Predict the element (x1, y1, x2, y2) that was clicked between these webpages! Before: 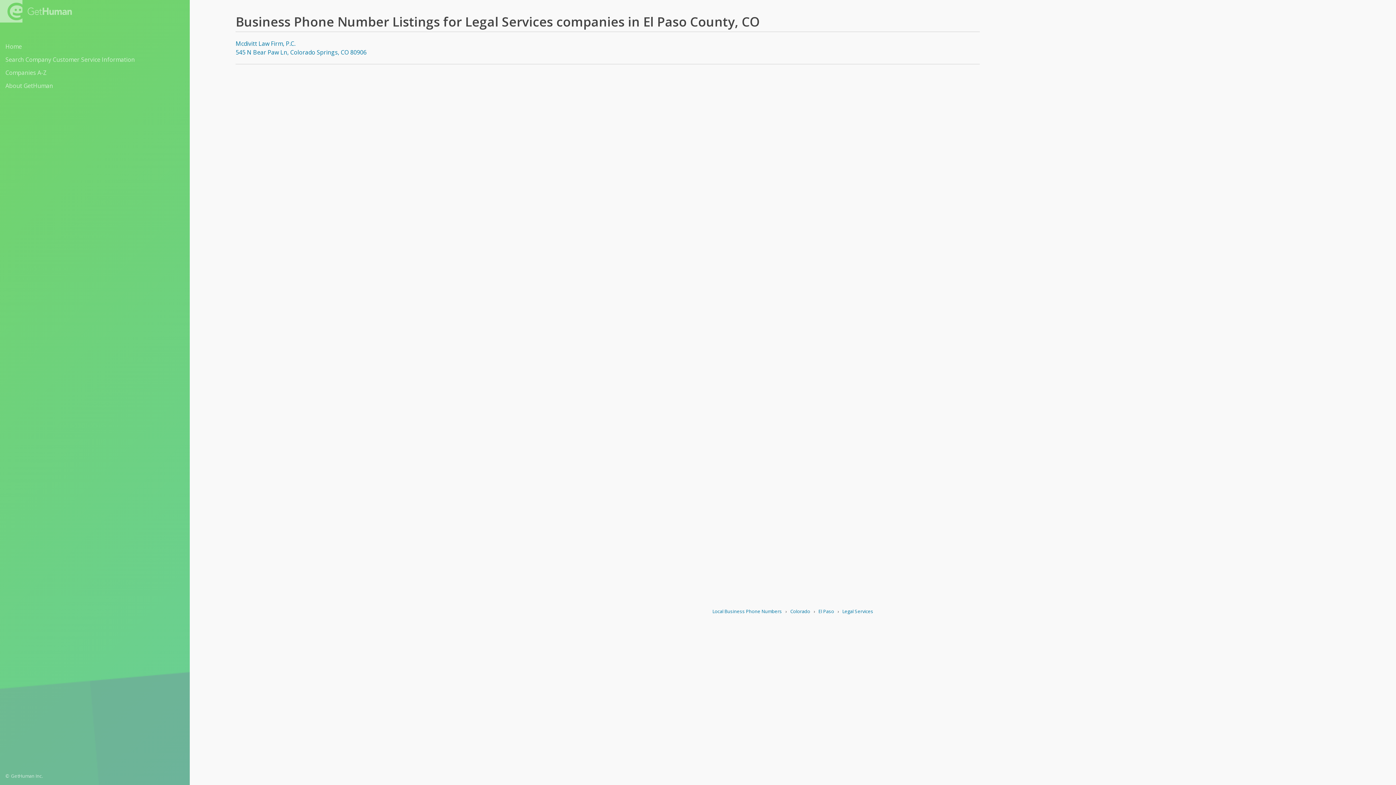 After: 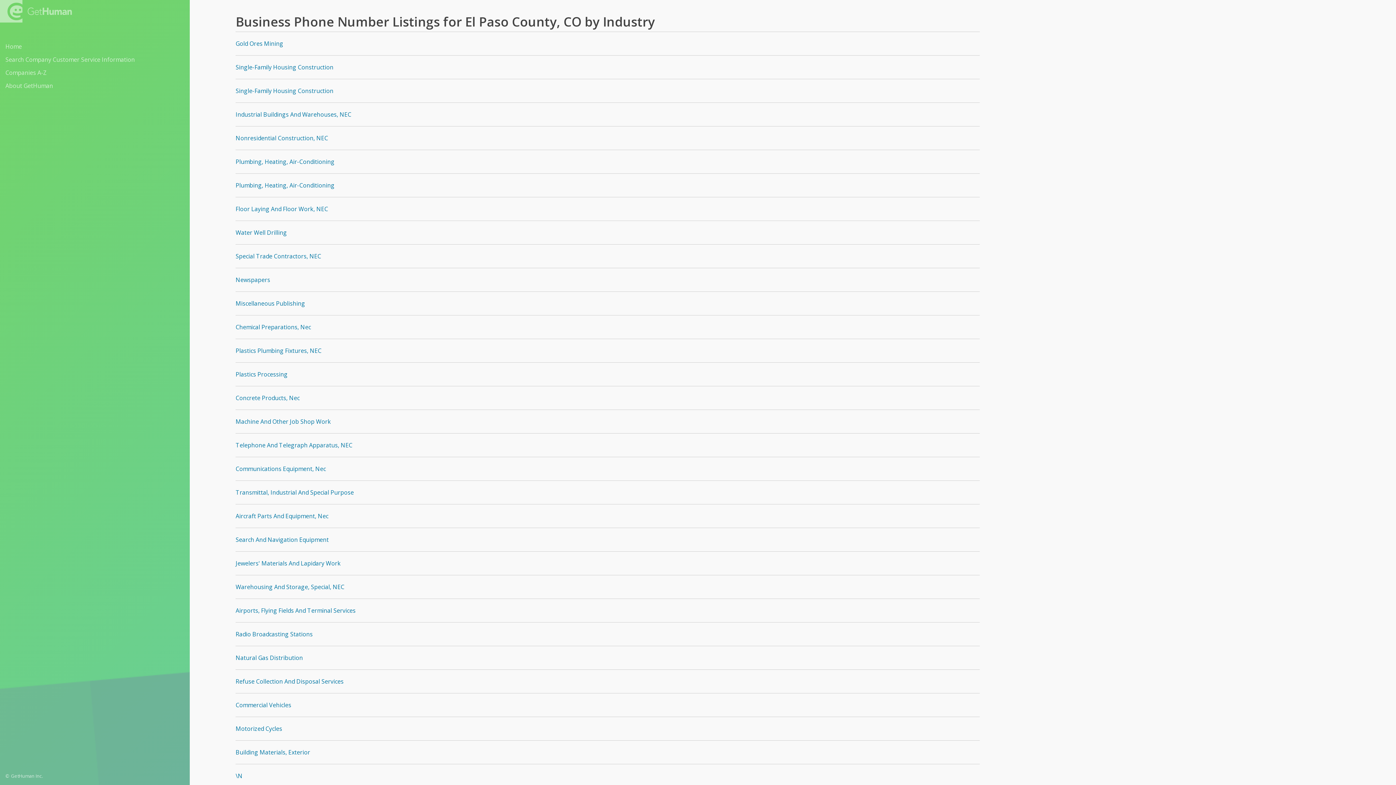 Action: bbox: (818, 608, 834, 614) label: El Paso